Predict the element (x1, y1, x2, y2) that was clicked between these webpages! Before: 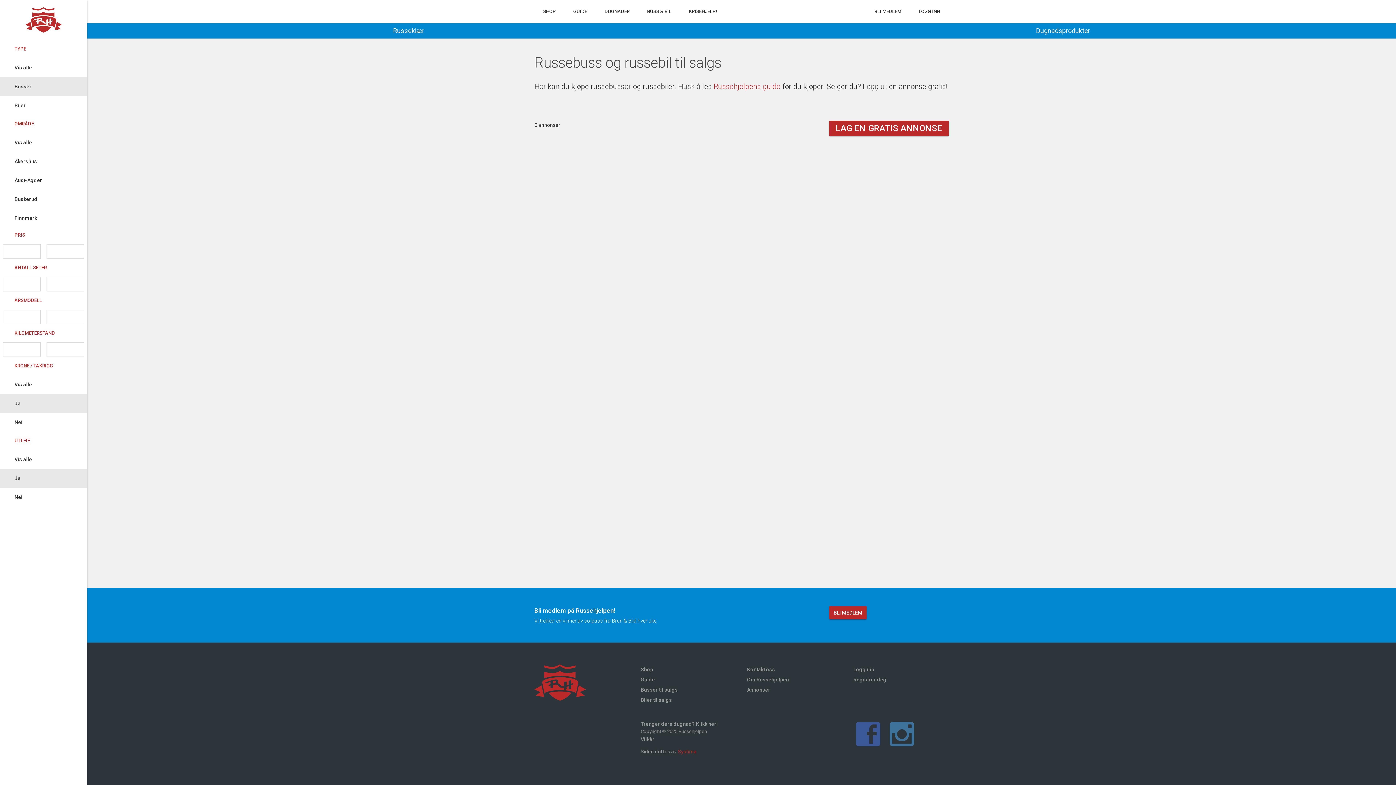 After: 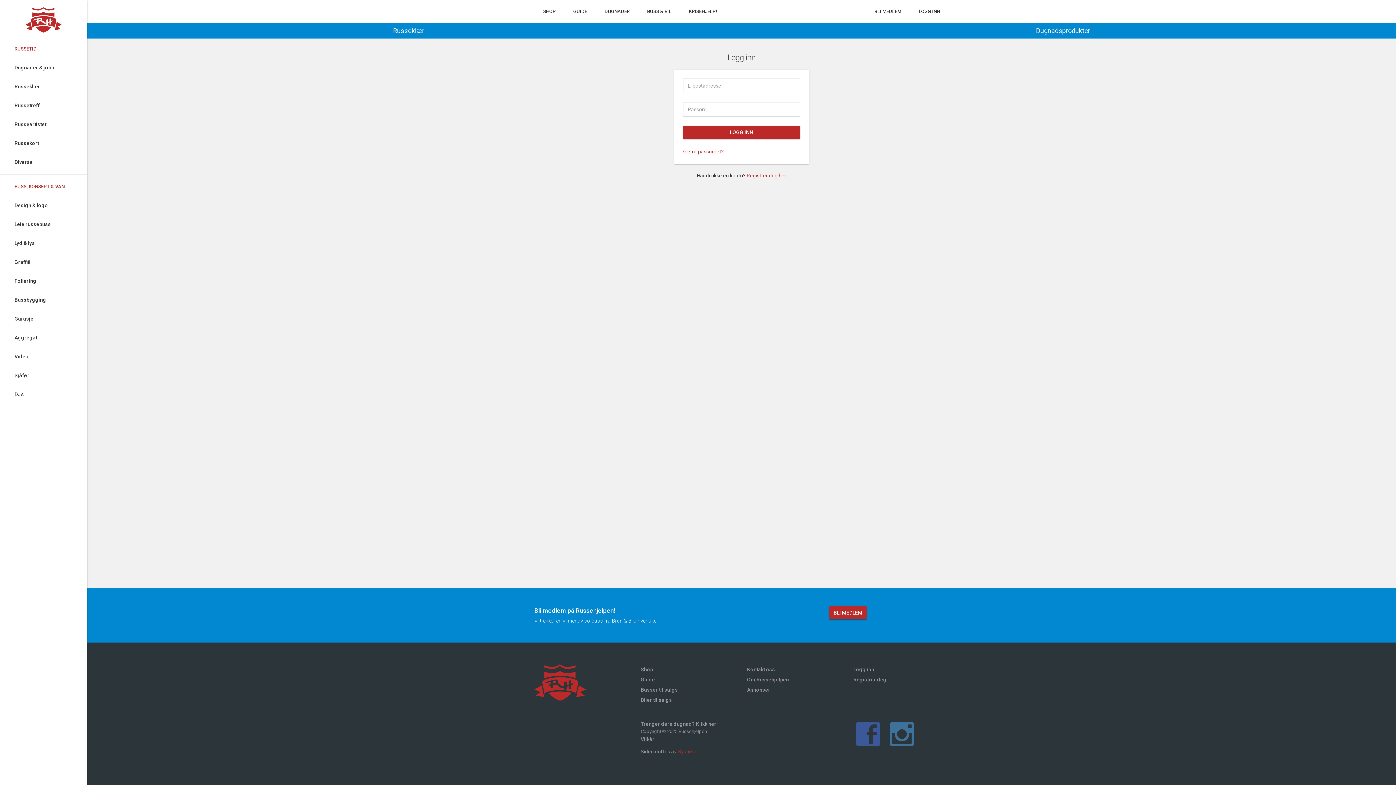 Action: label: LAG EN GRATIS ANNONSE bbox: (829, 120, 949, 136)